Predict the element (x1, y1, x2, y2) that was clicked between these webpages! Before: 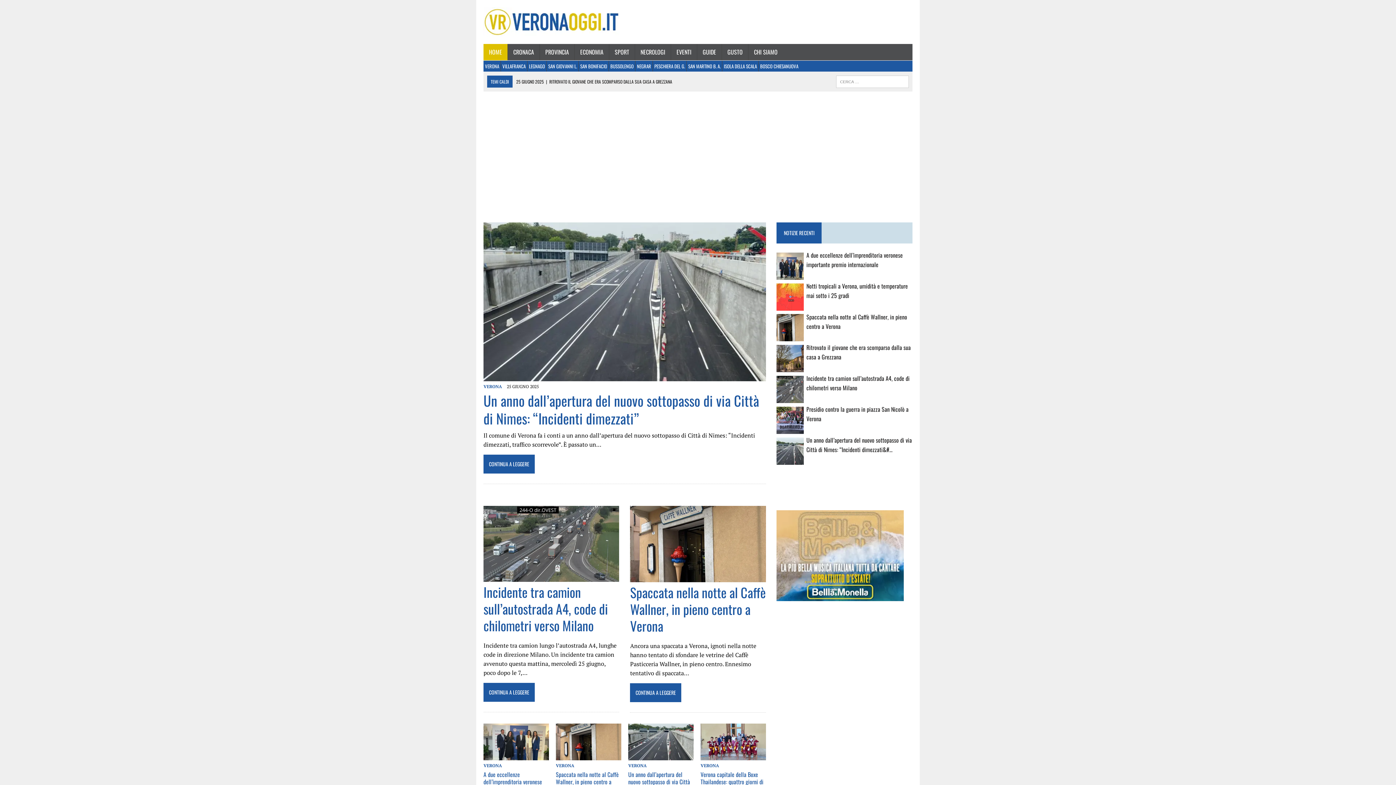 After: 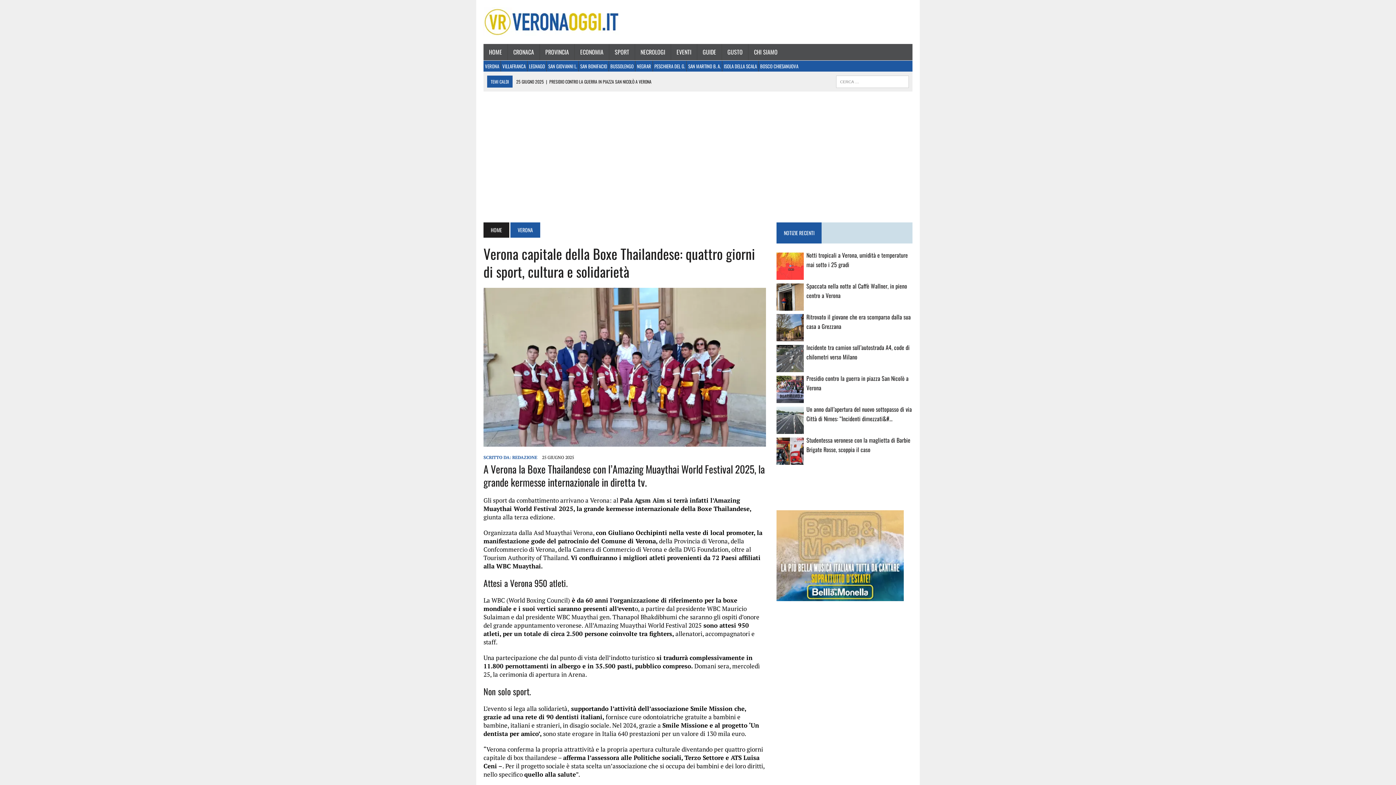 Action: bbox: (700, 723, 766, 760)